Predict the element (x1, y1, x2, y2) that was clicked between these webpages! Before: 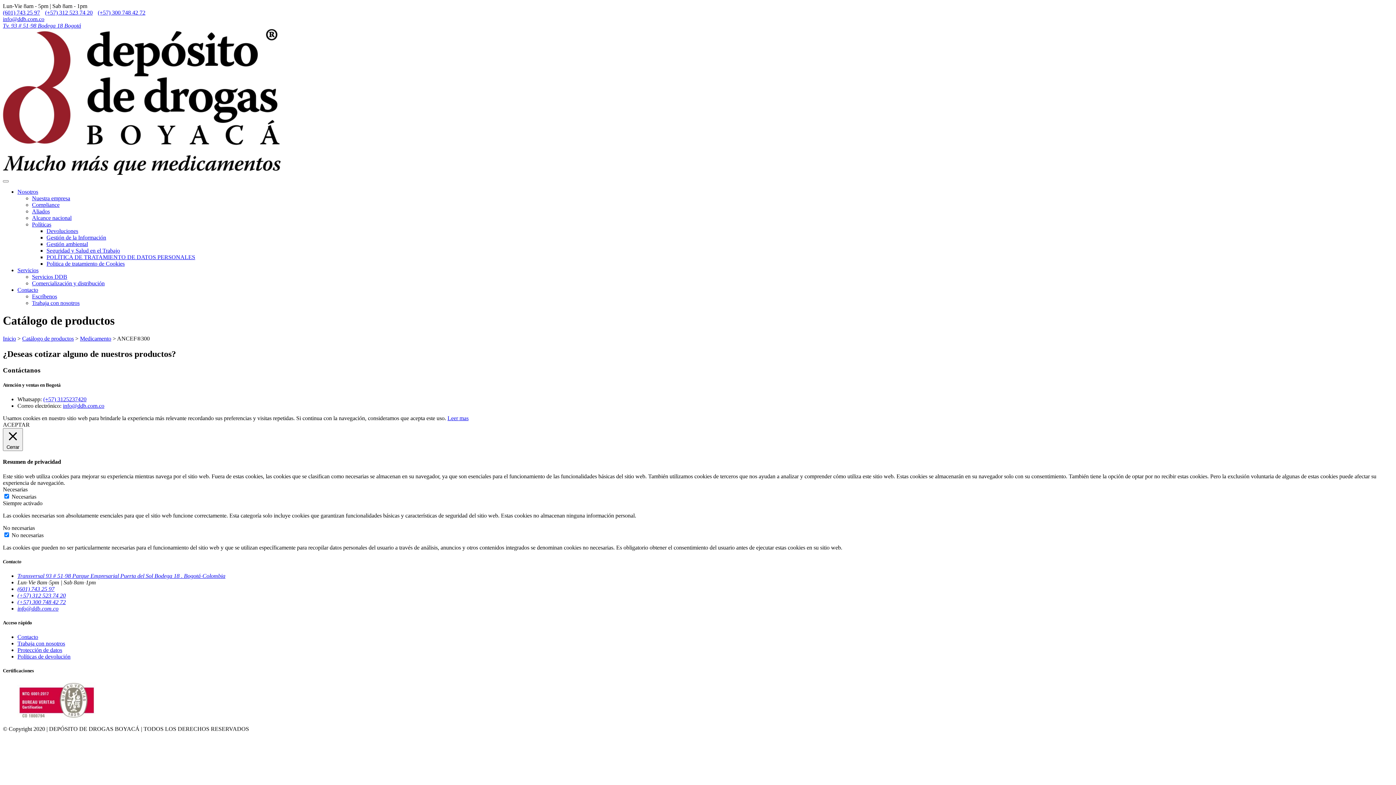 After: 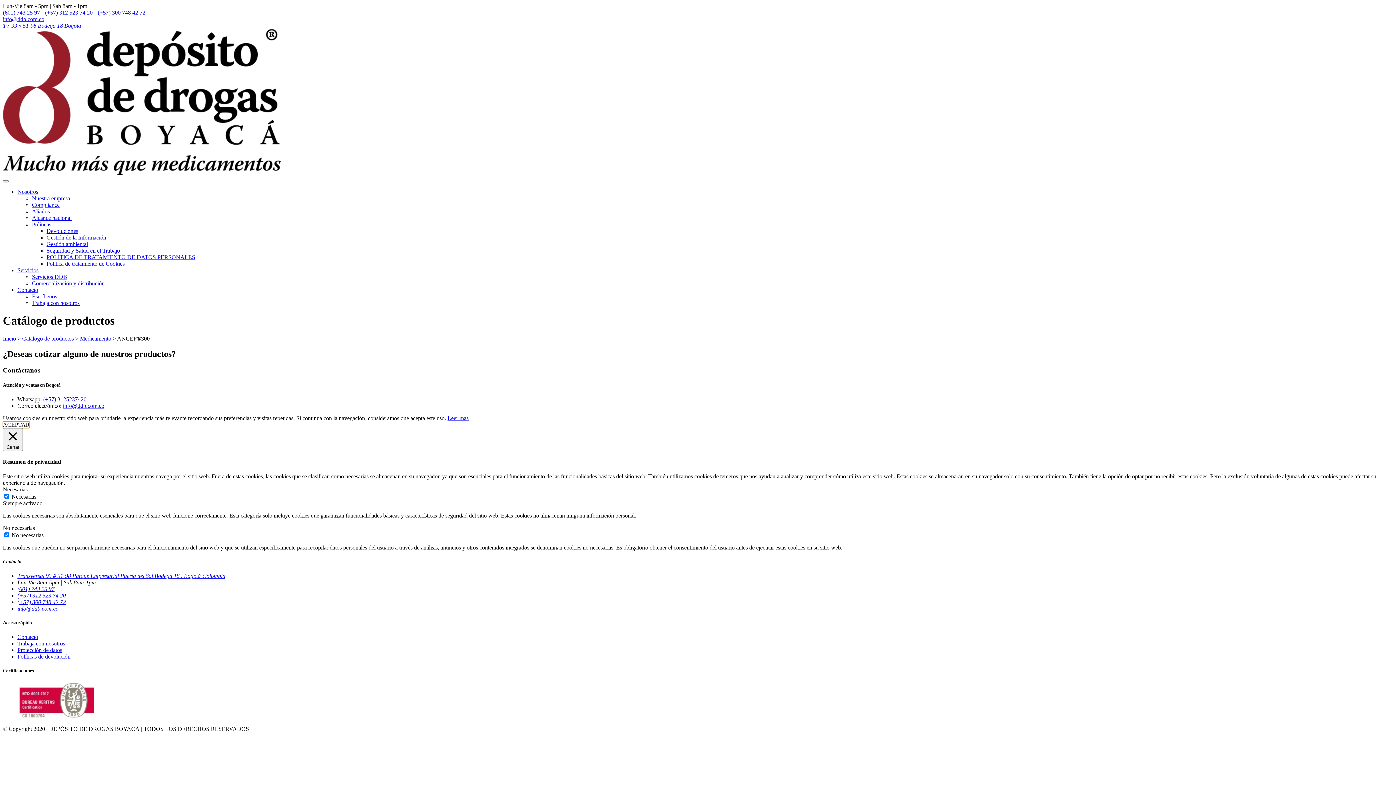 Action: bbox: (2, 421, 29, 428) label: ACEPTAR